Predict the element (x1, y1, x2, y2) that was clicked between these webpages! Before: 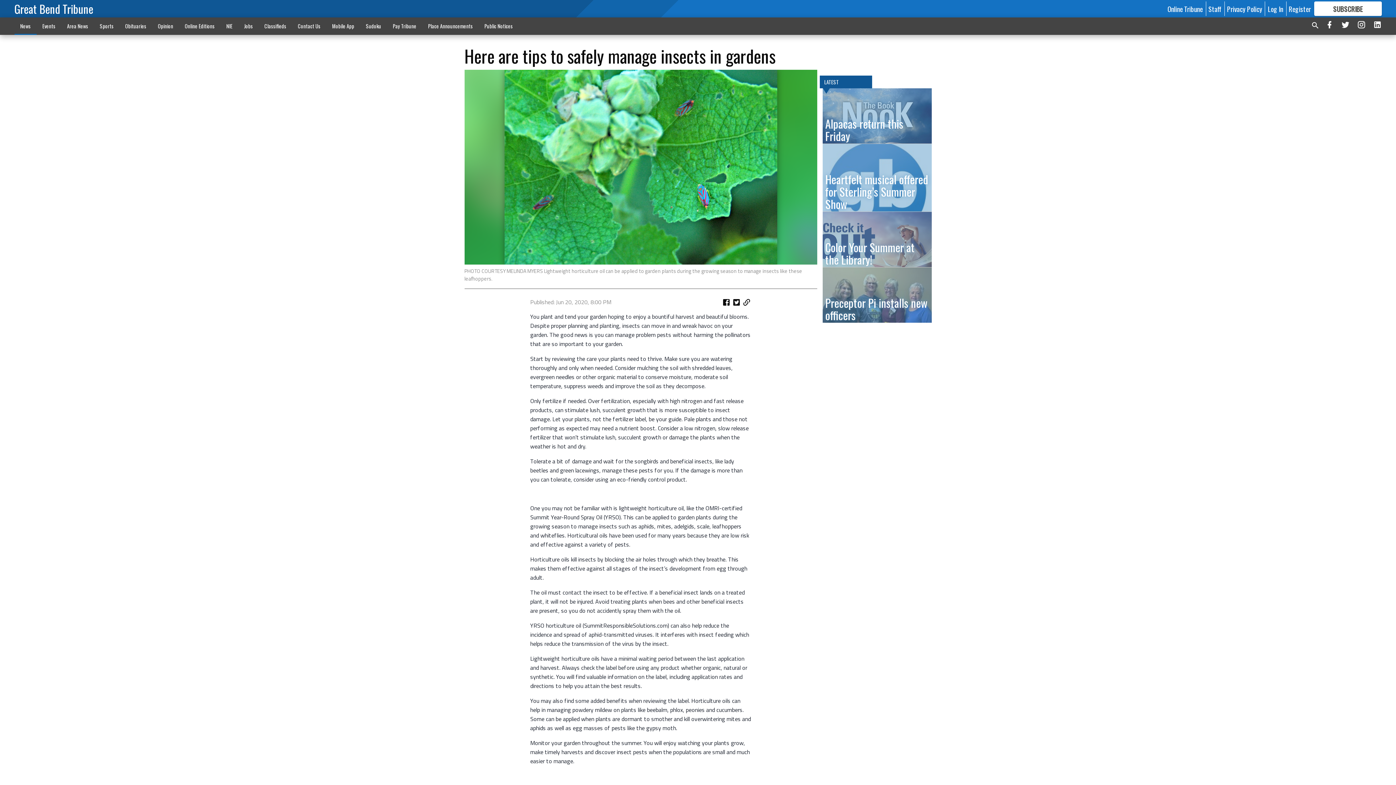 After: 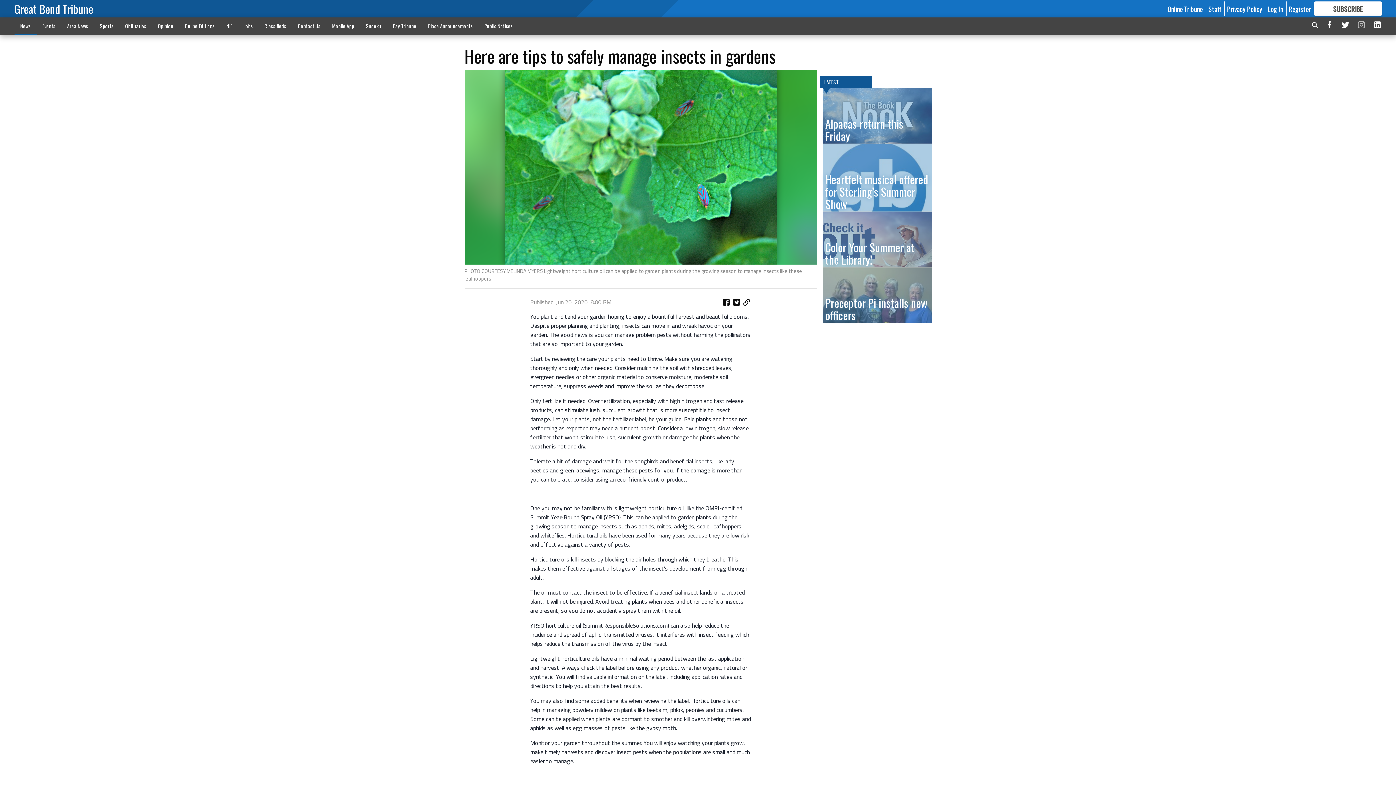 Action: bbox: (1357, 19, 1366, 32)